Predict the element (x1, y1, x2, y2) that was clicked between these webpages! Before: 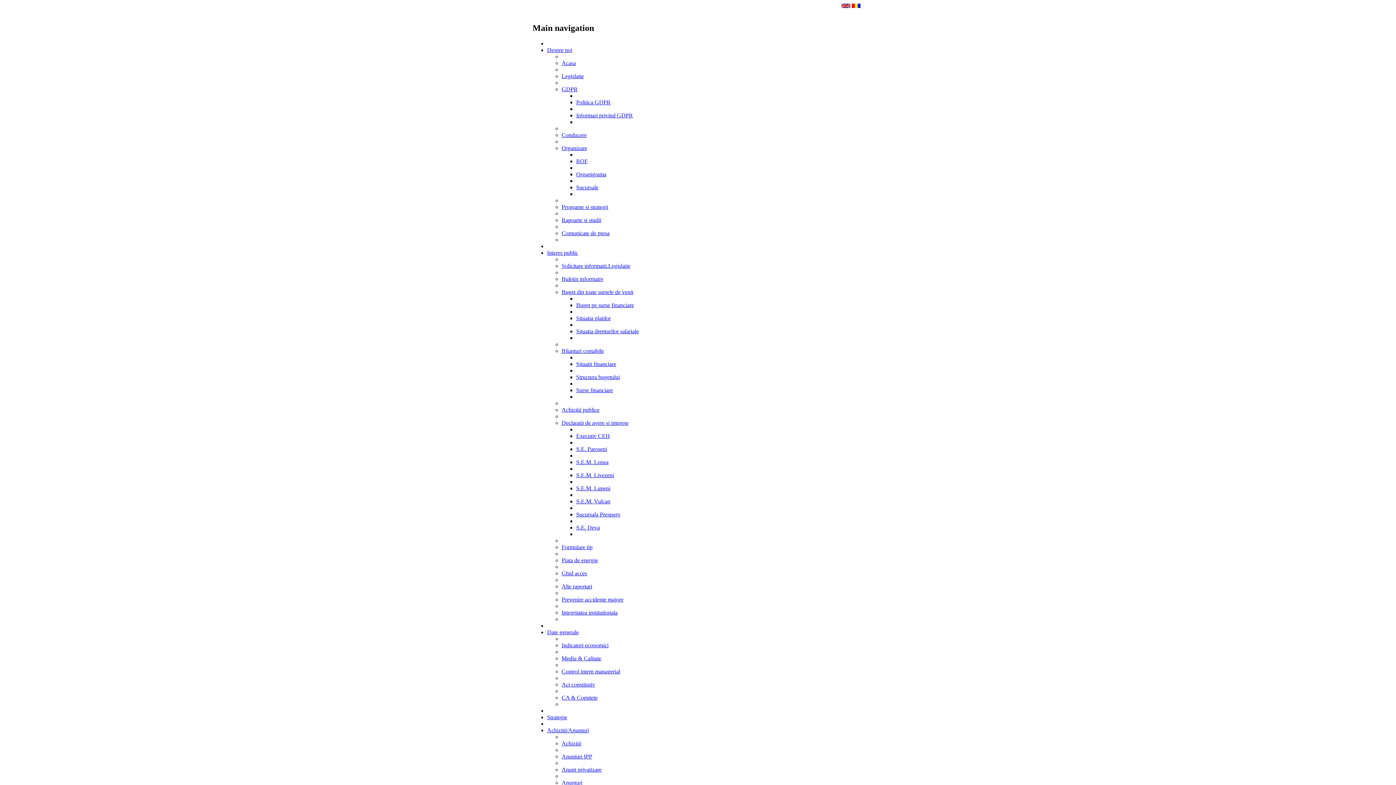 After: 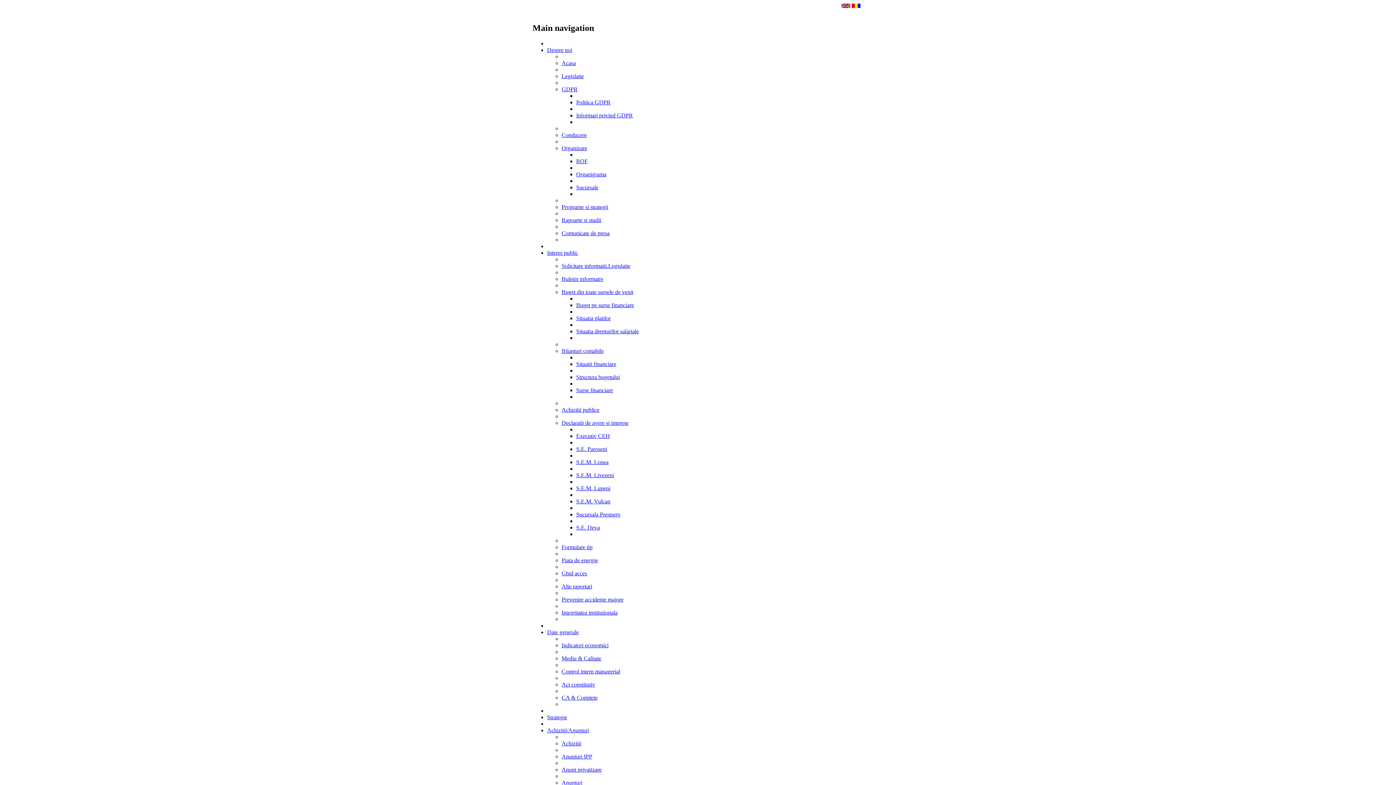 Action: label: Ghid acces bbox: (561, 570, 587, 576)